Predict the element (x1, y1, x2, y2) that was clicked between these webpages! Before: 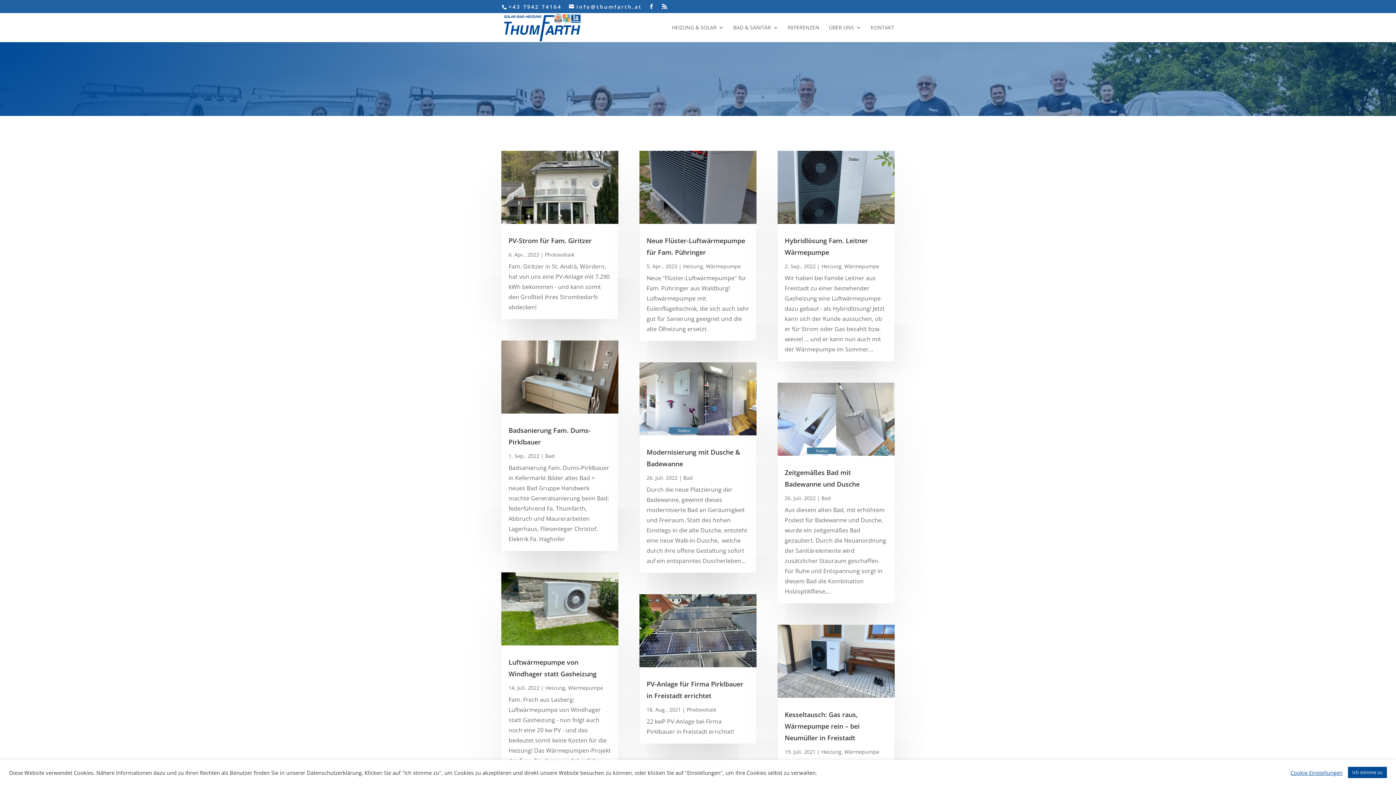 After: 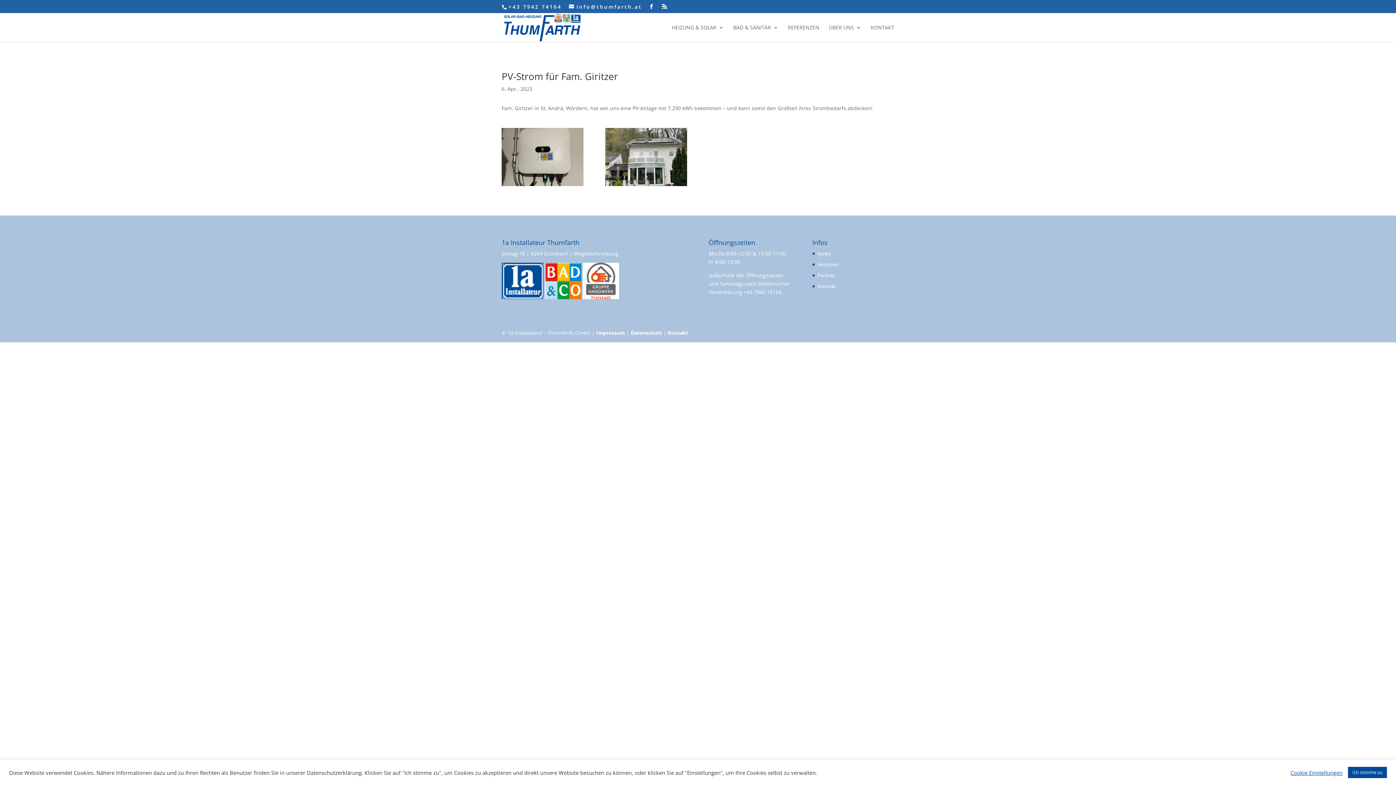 Action: bbox: (501, 150, 618, 224)